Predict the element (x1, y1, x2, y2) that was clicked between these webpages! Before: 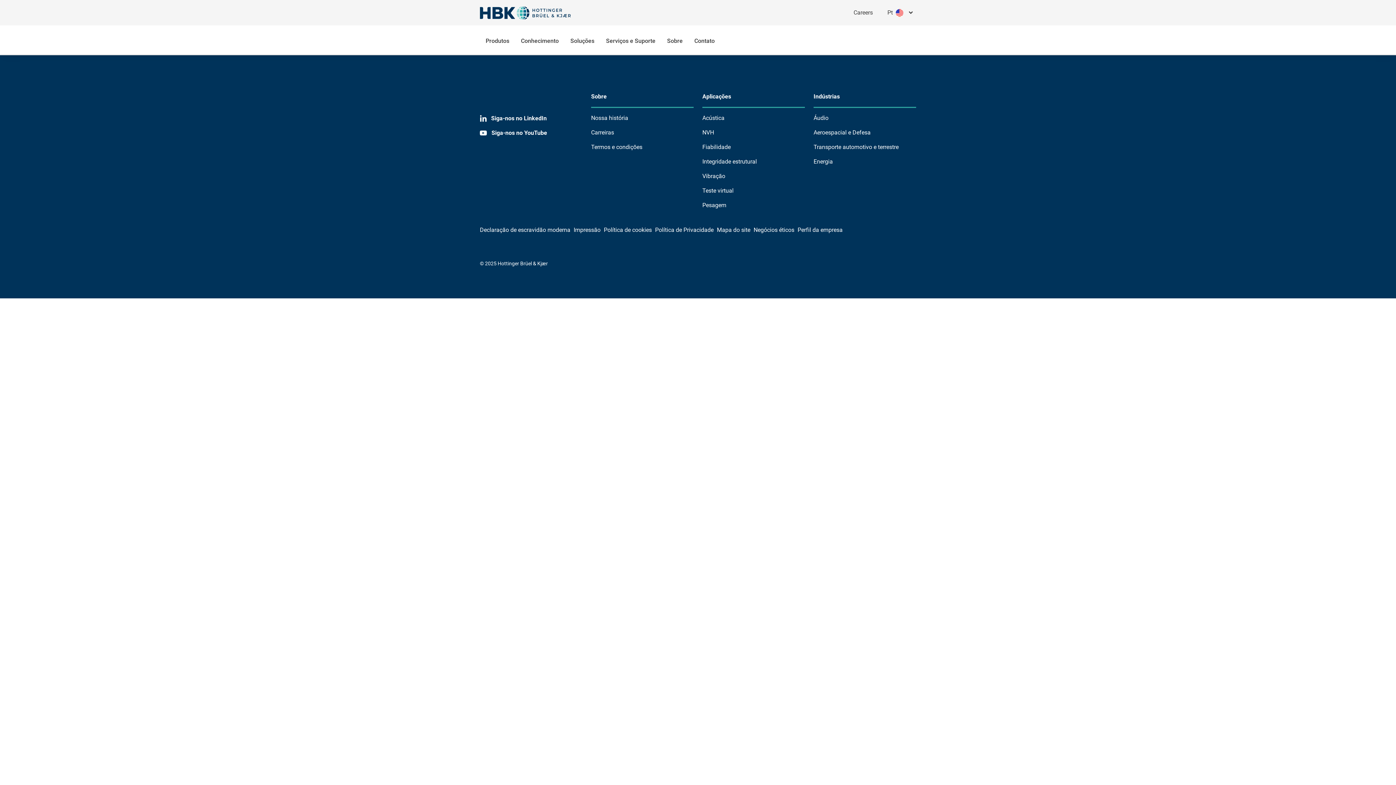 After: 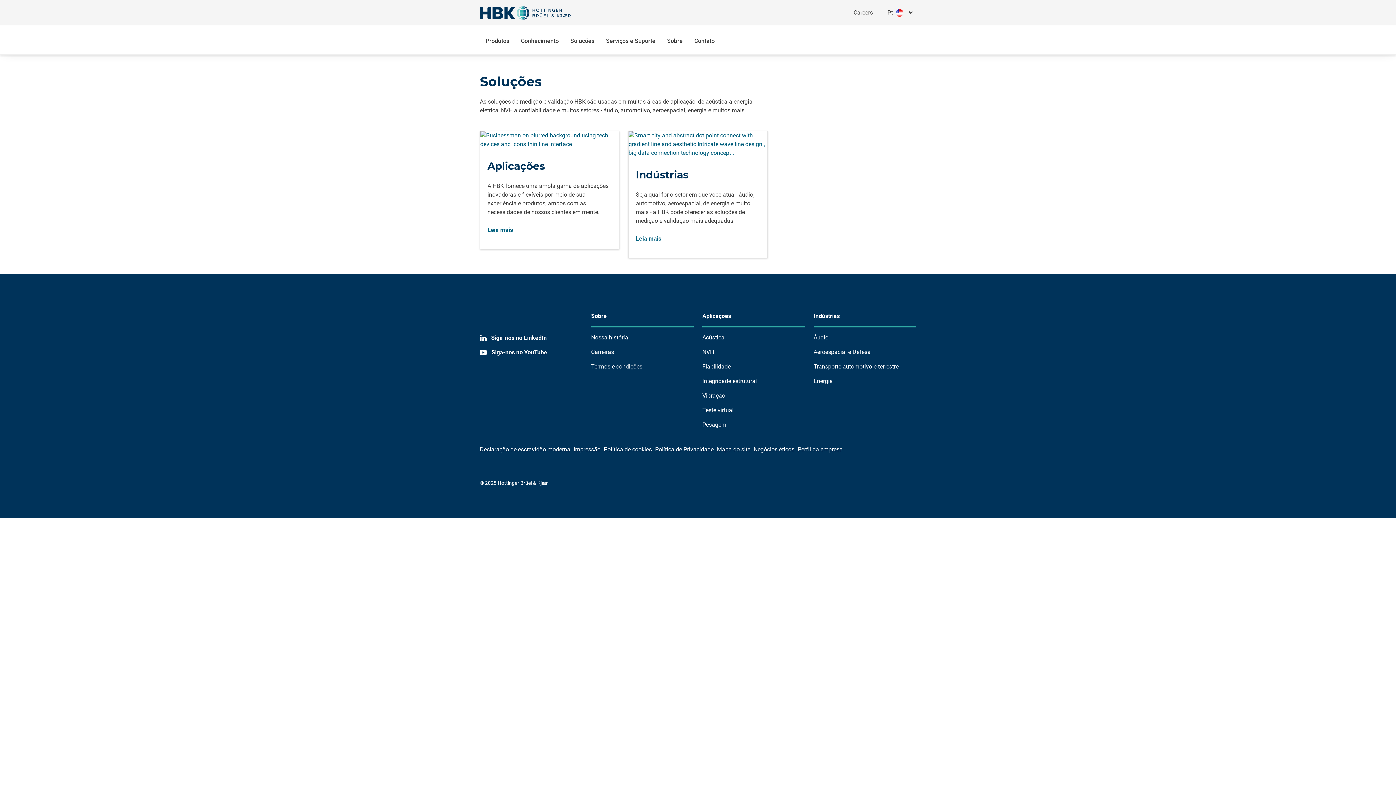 Action: label: Soluções bbox: (564, 27, 600, 54)